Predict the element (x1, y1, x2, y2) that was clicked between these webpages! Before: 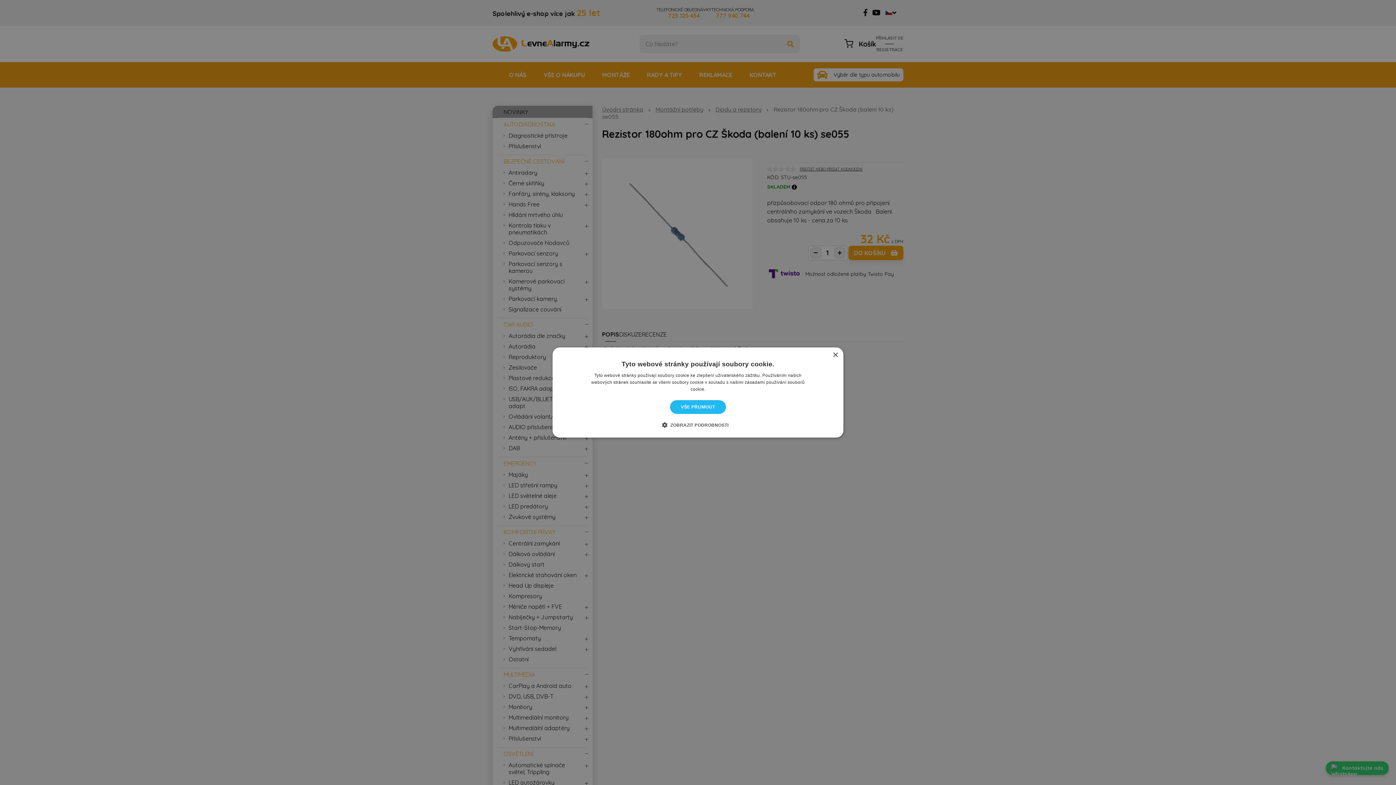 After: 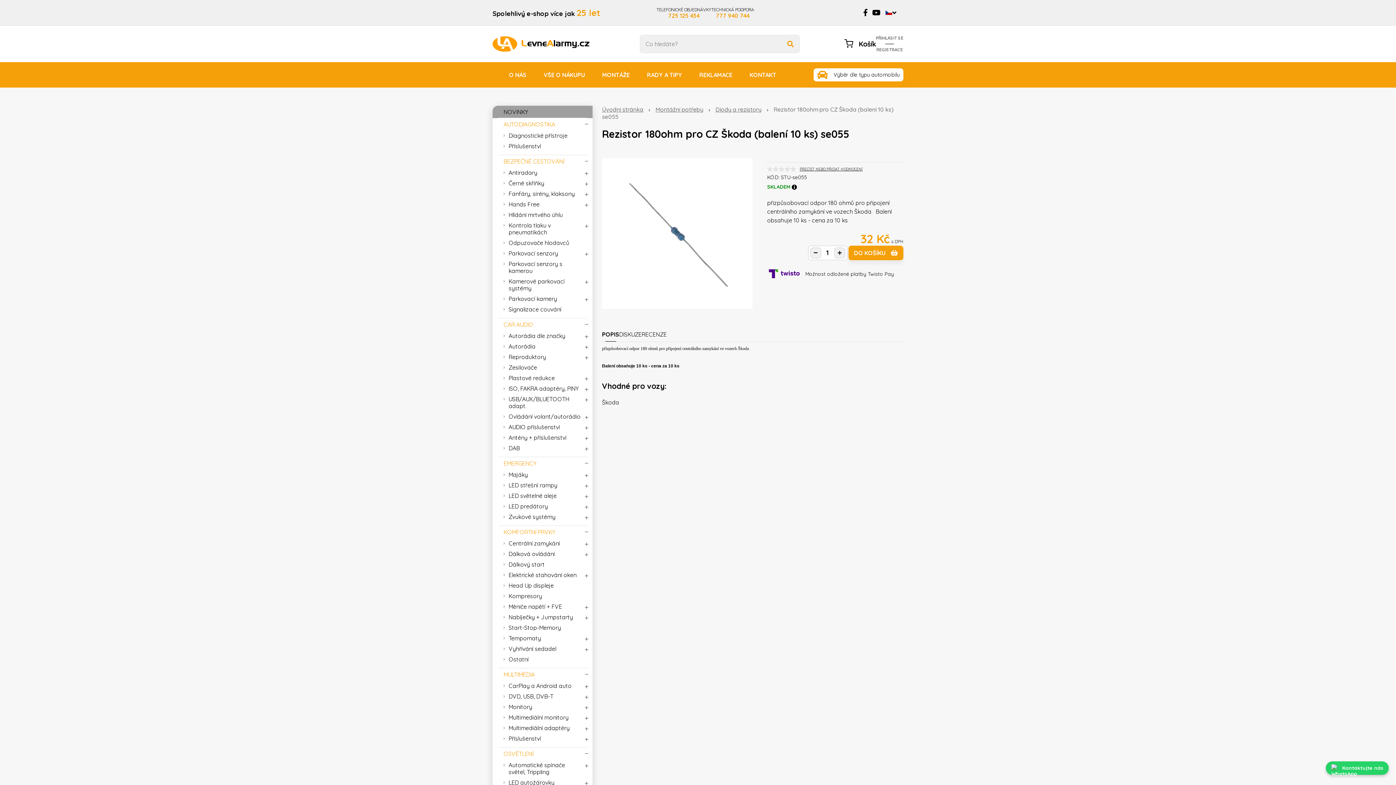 Action: bbox: (832, 352, 838, 358) label: Close